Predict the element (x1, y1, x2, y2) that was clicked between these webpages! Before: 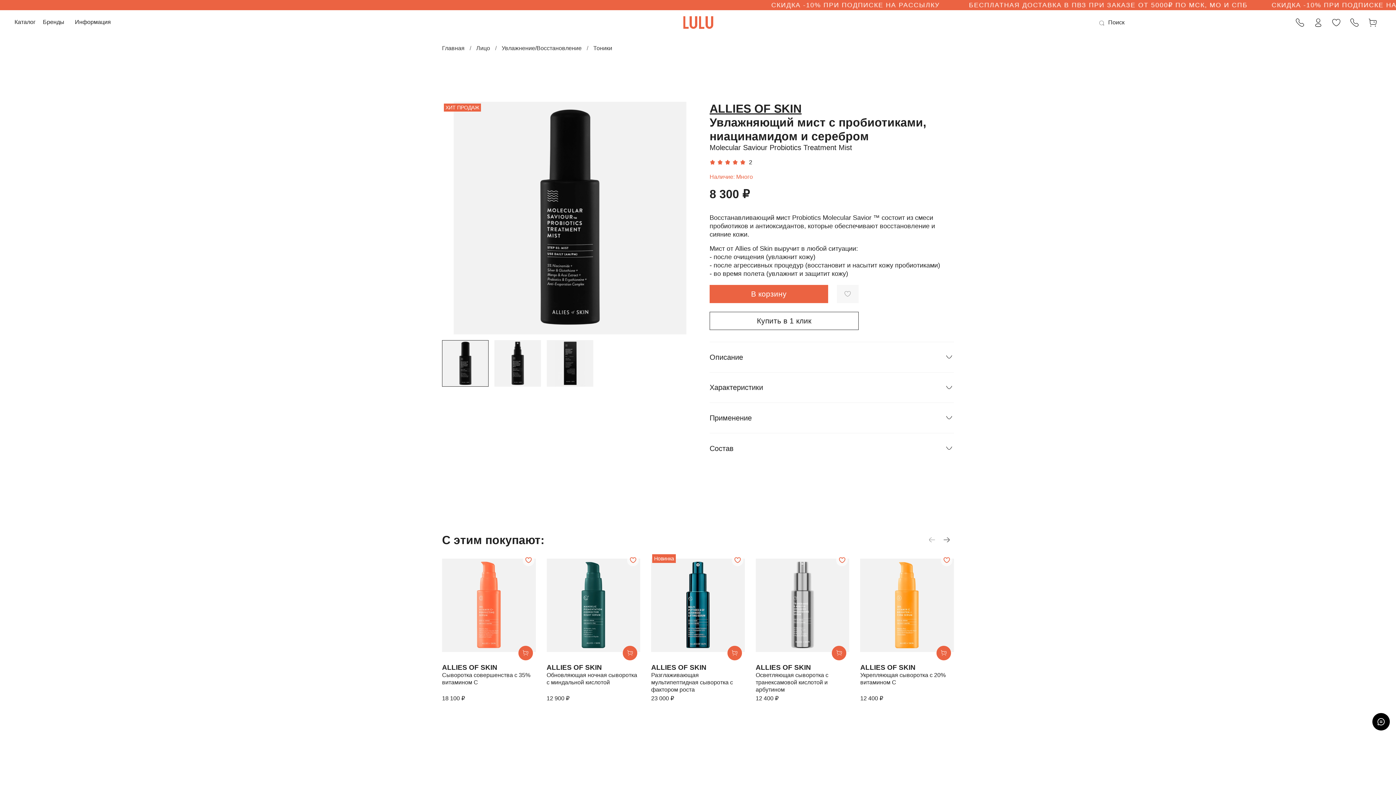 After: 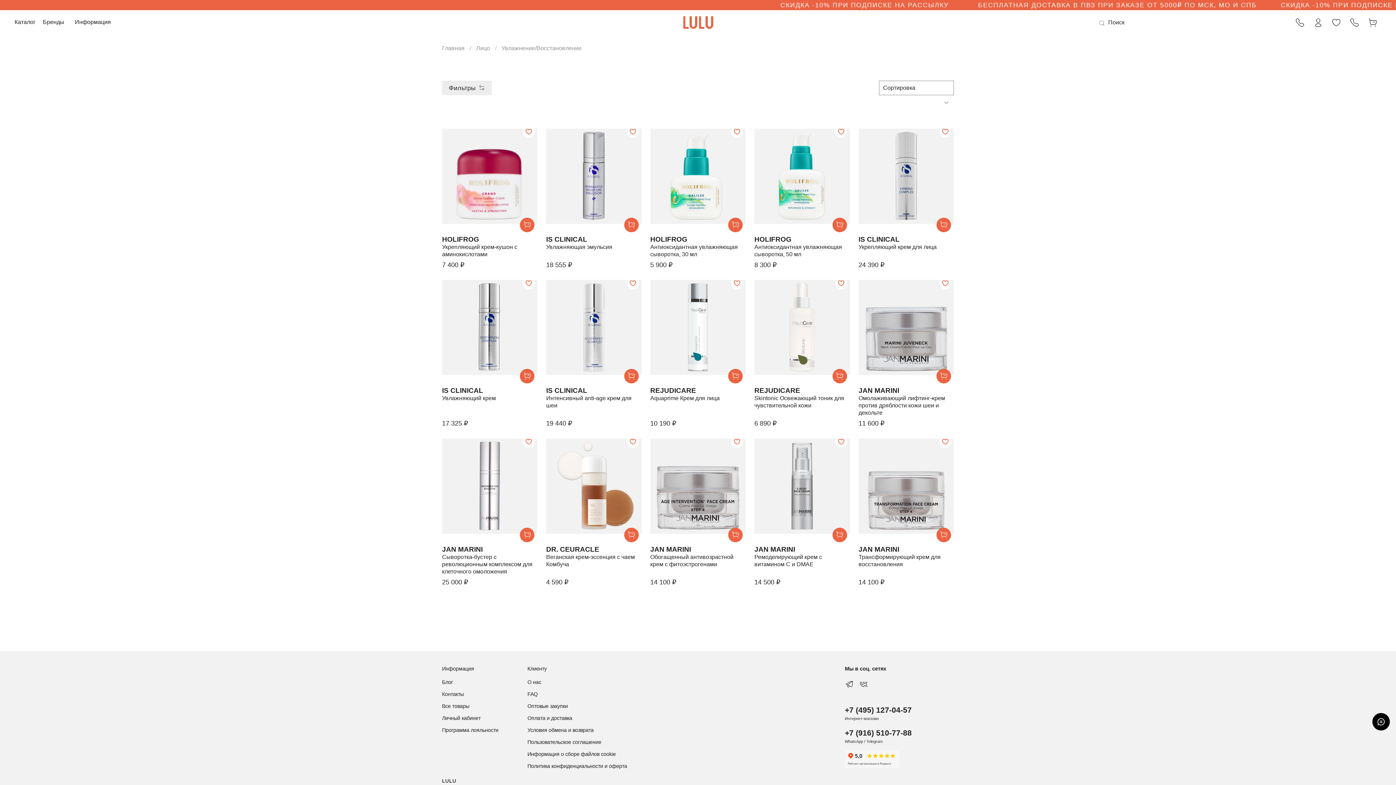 Action: bbox: (501, 45, 581, 51) label: Увлажнение/Восстановление